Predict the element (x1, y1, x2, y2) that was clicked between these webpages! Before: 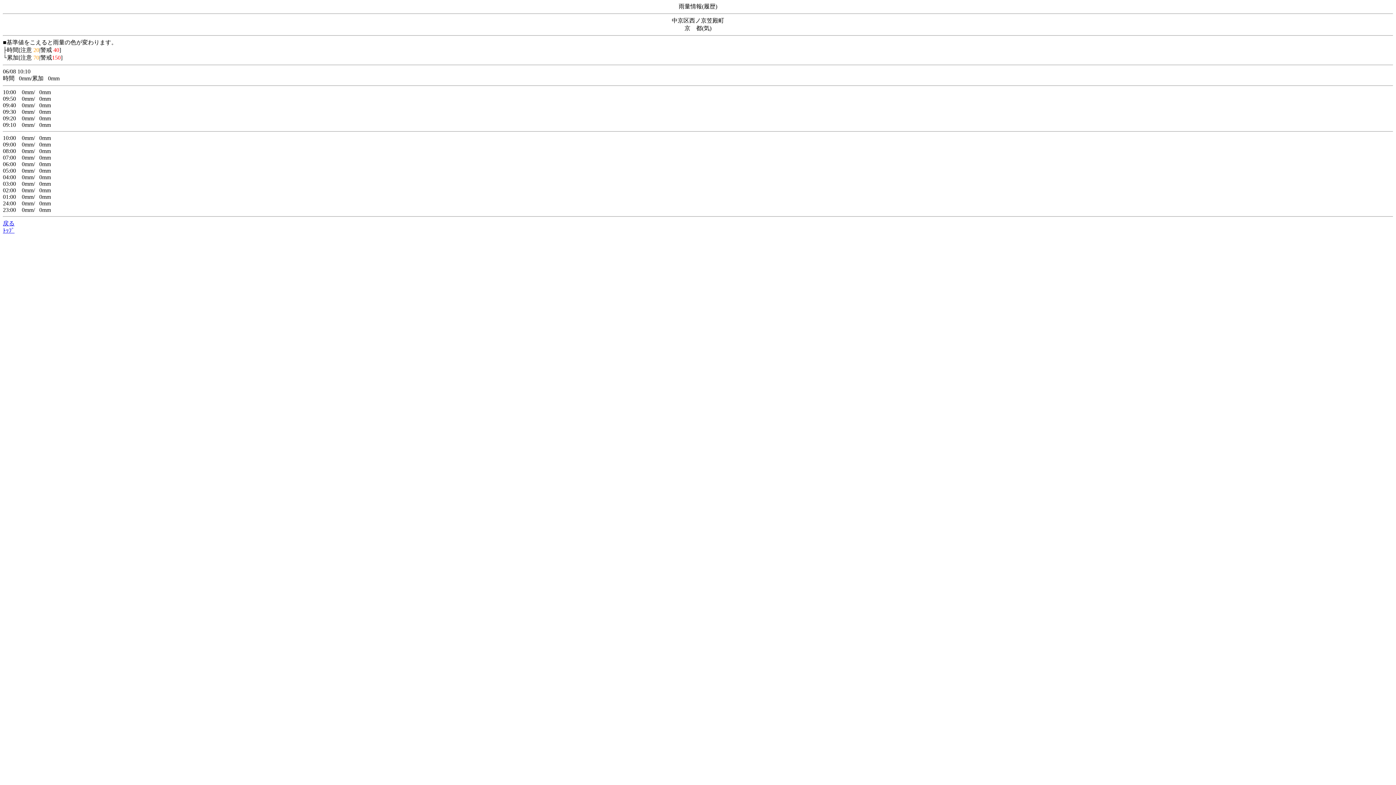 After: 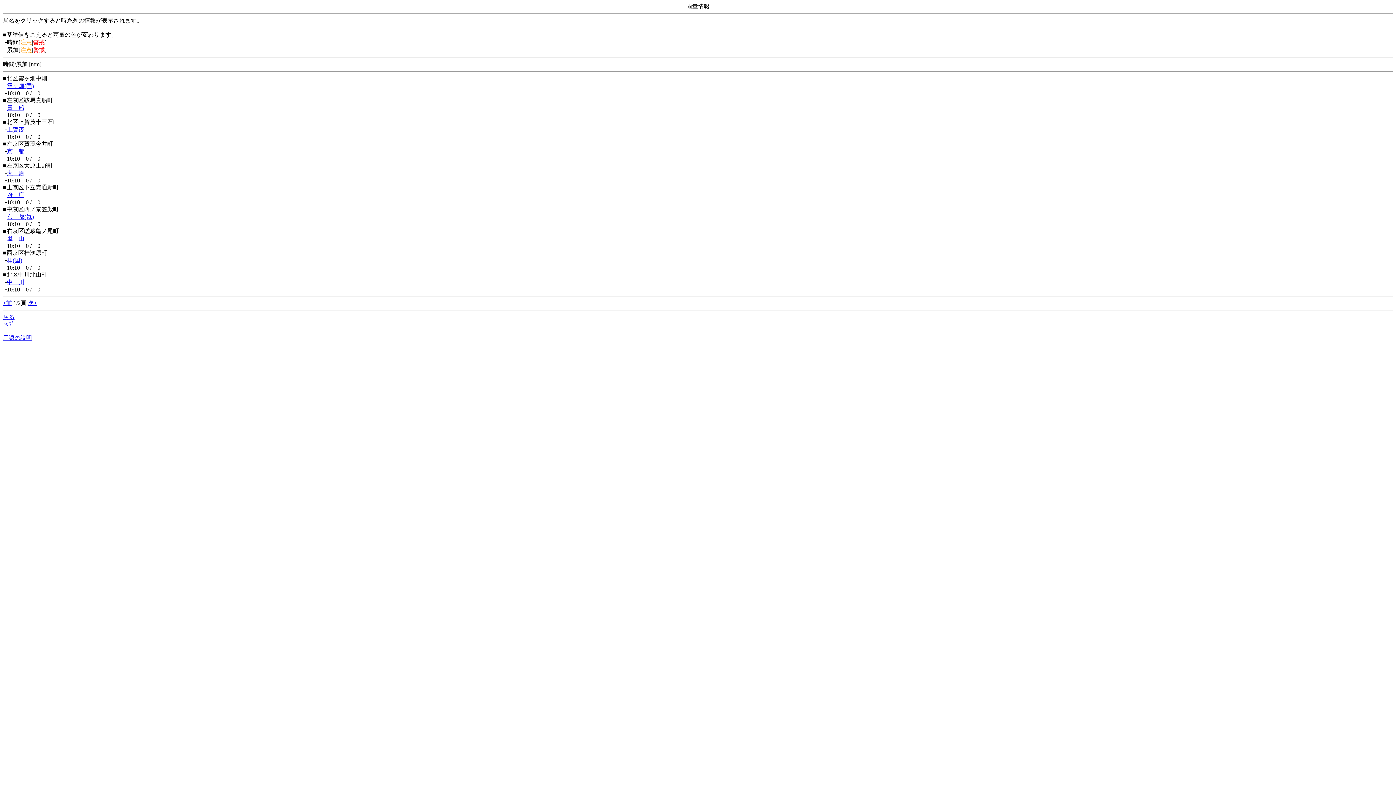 Action: label: 戻る bbox: (2, 220, 14, 226)